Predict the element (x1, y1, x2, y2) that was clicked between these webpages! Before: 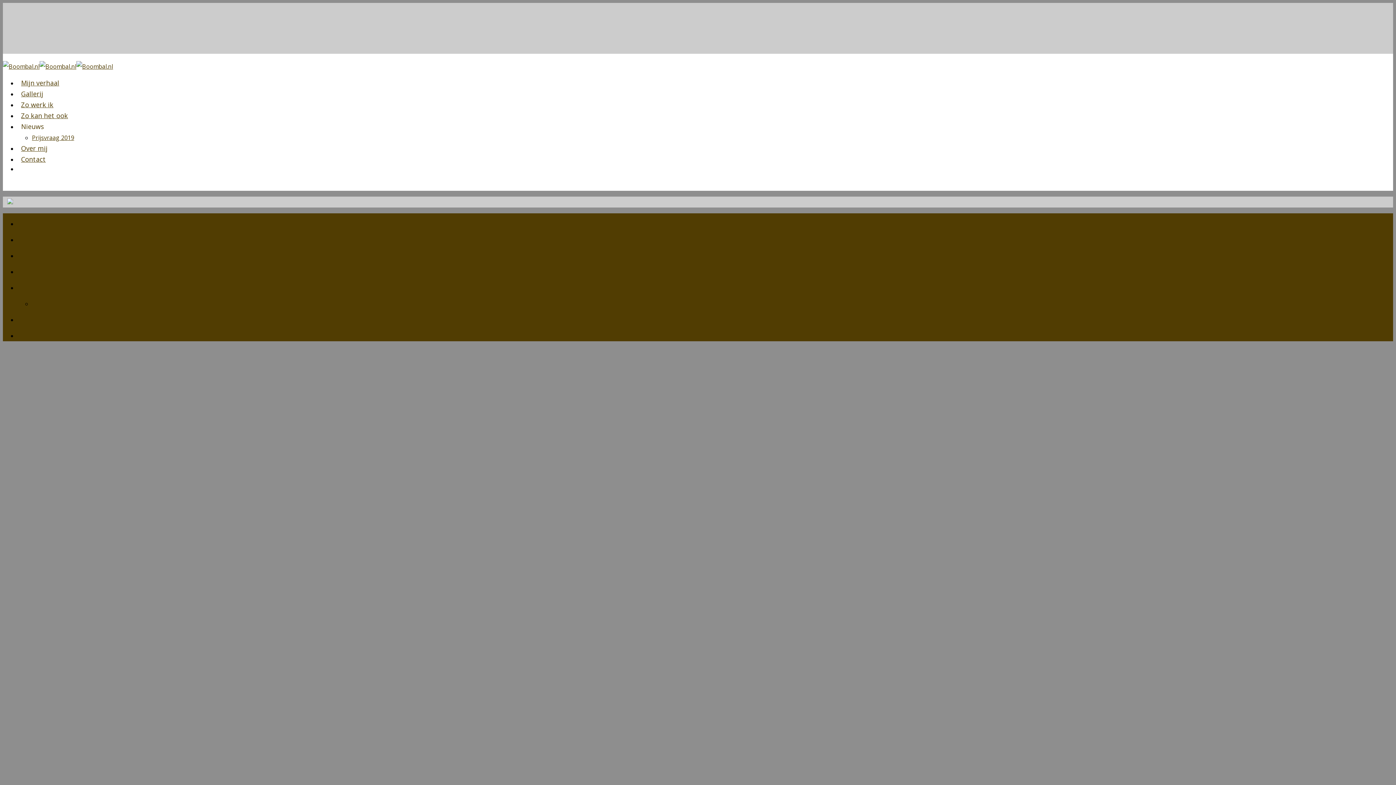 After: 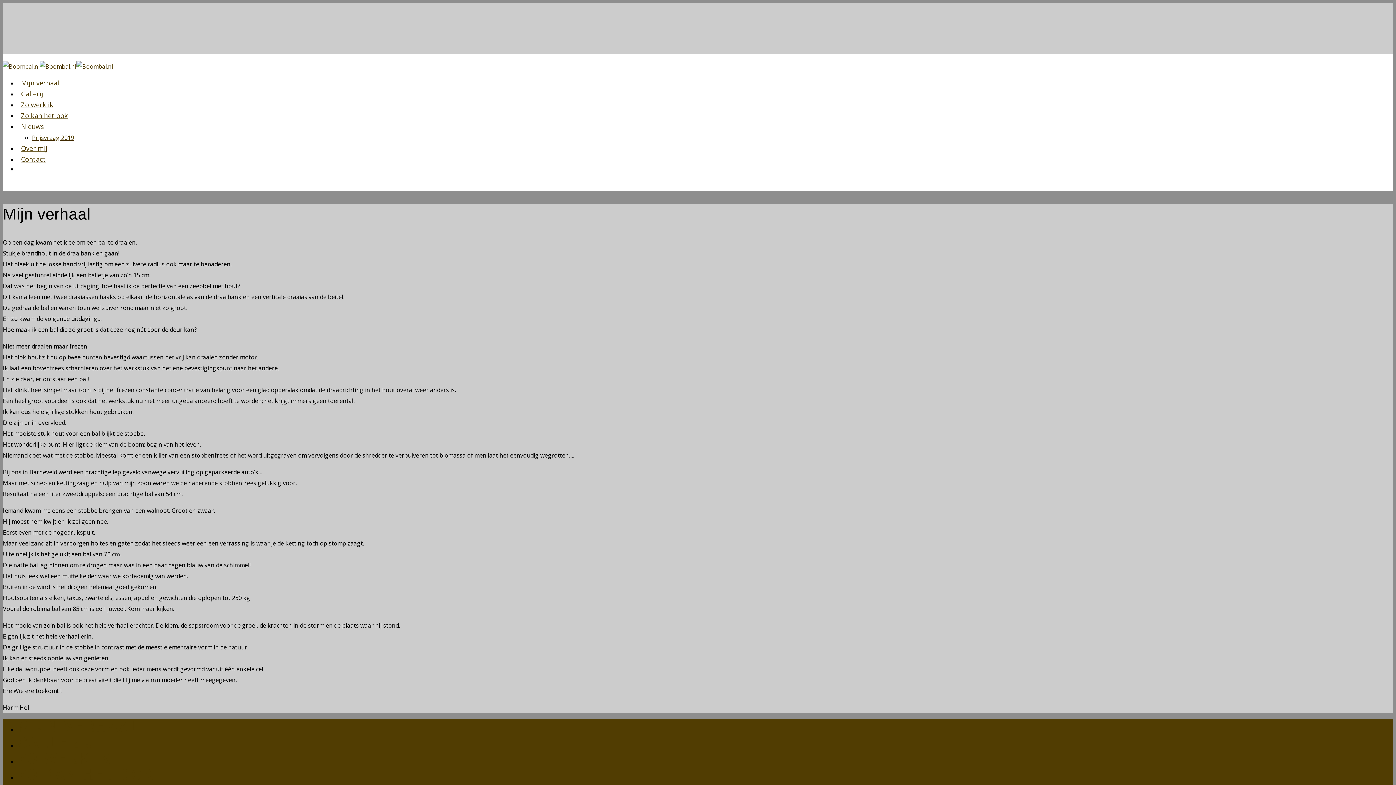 Action: label: MIJN VERHAAL bbox: (17, 212, 140, 229)